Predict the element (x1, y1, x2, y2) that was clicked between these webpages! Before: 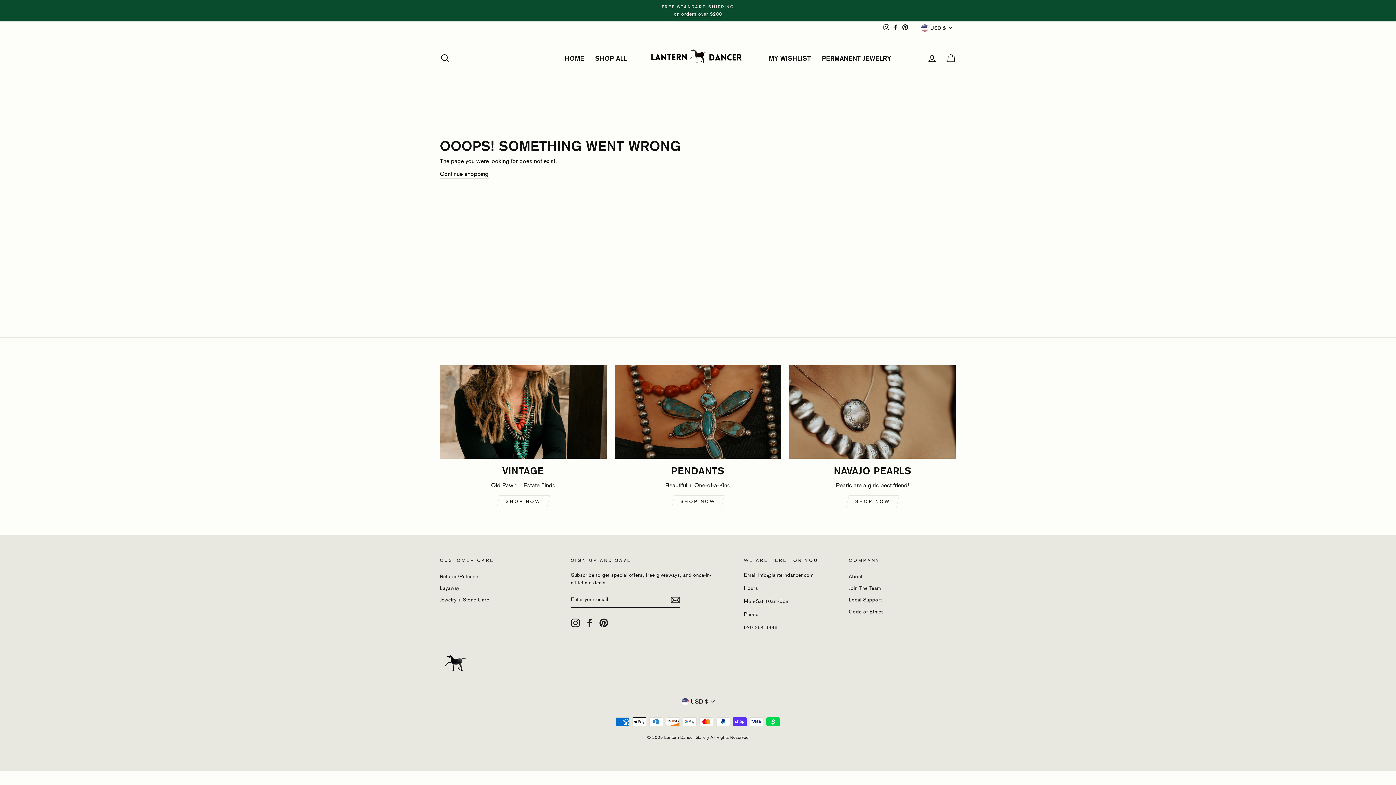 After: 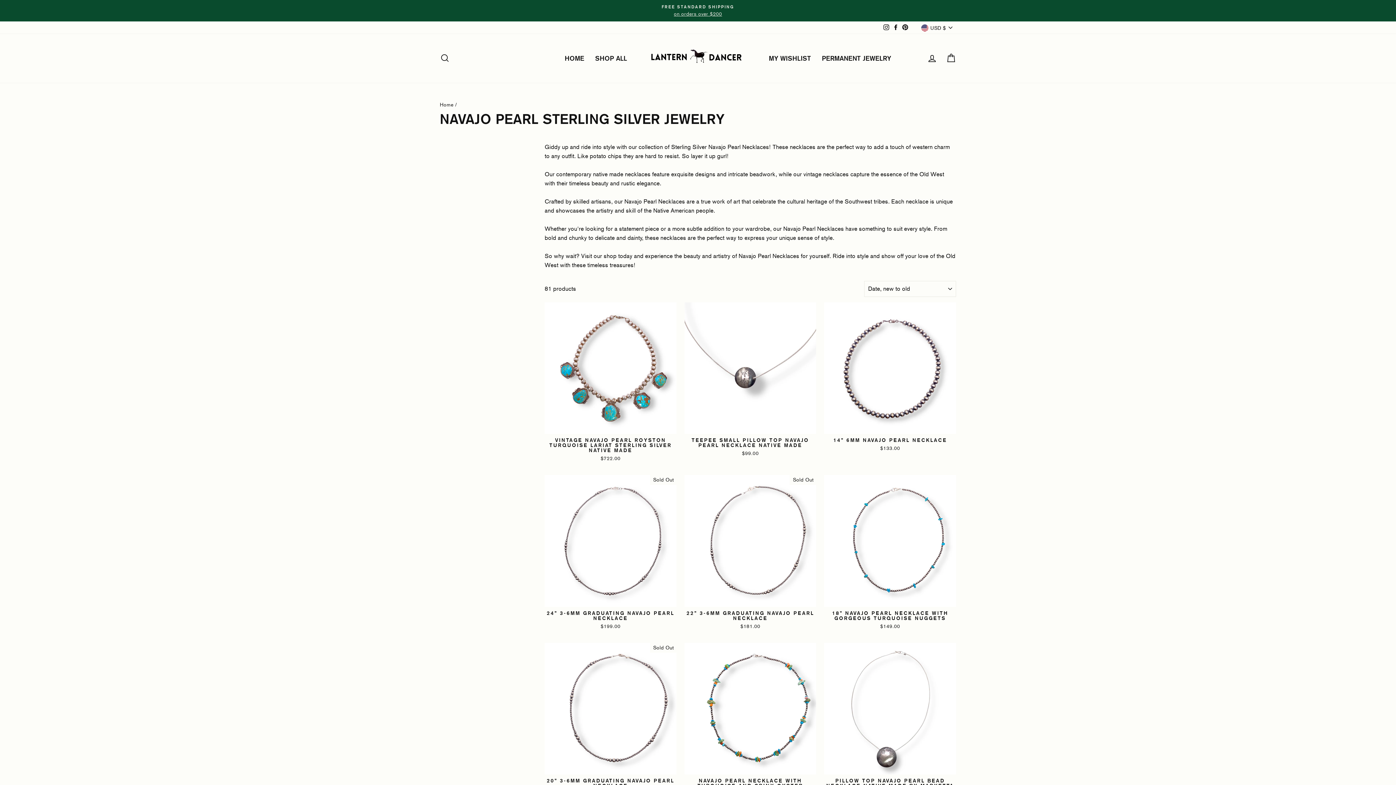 Action: bbox: (849, 495, 896, 508) label: SHOP NOW